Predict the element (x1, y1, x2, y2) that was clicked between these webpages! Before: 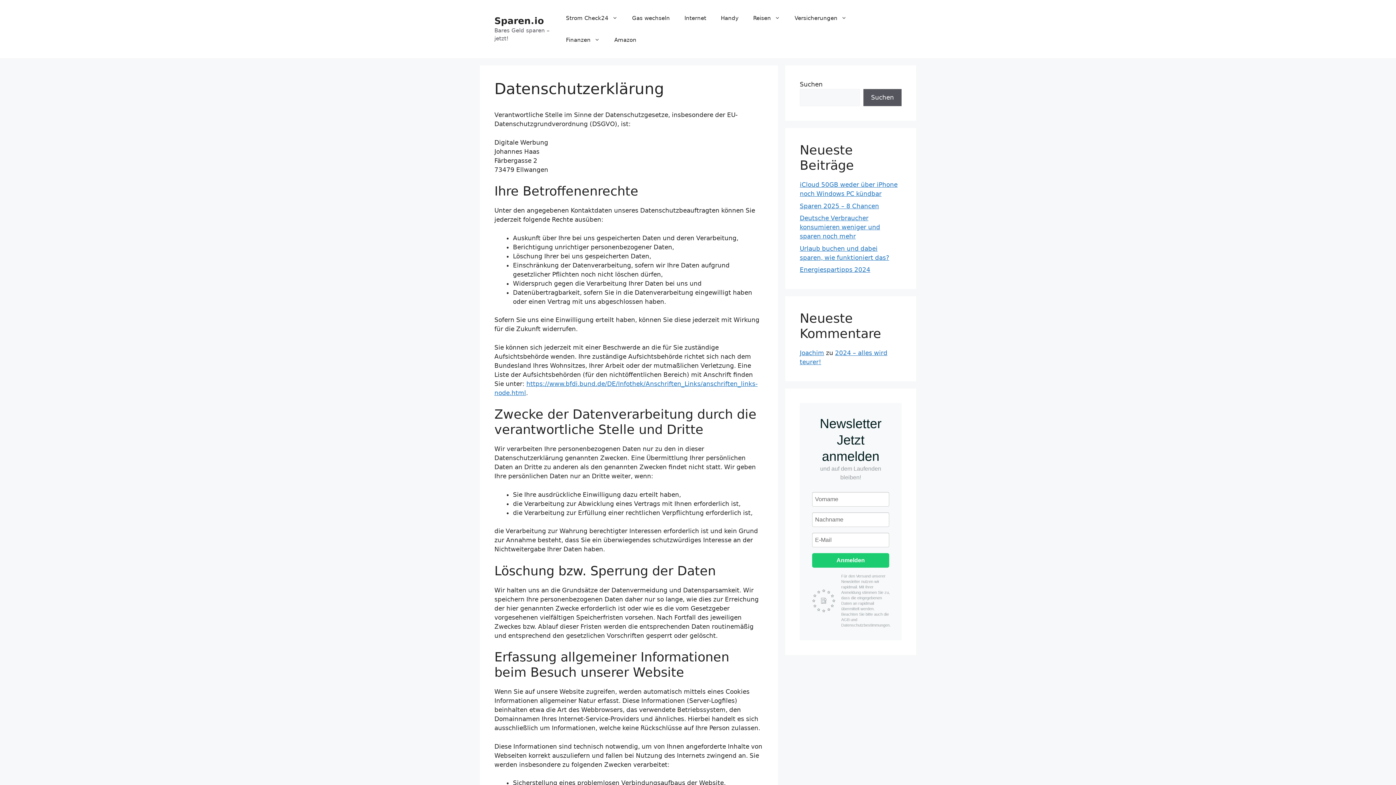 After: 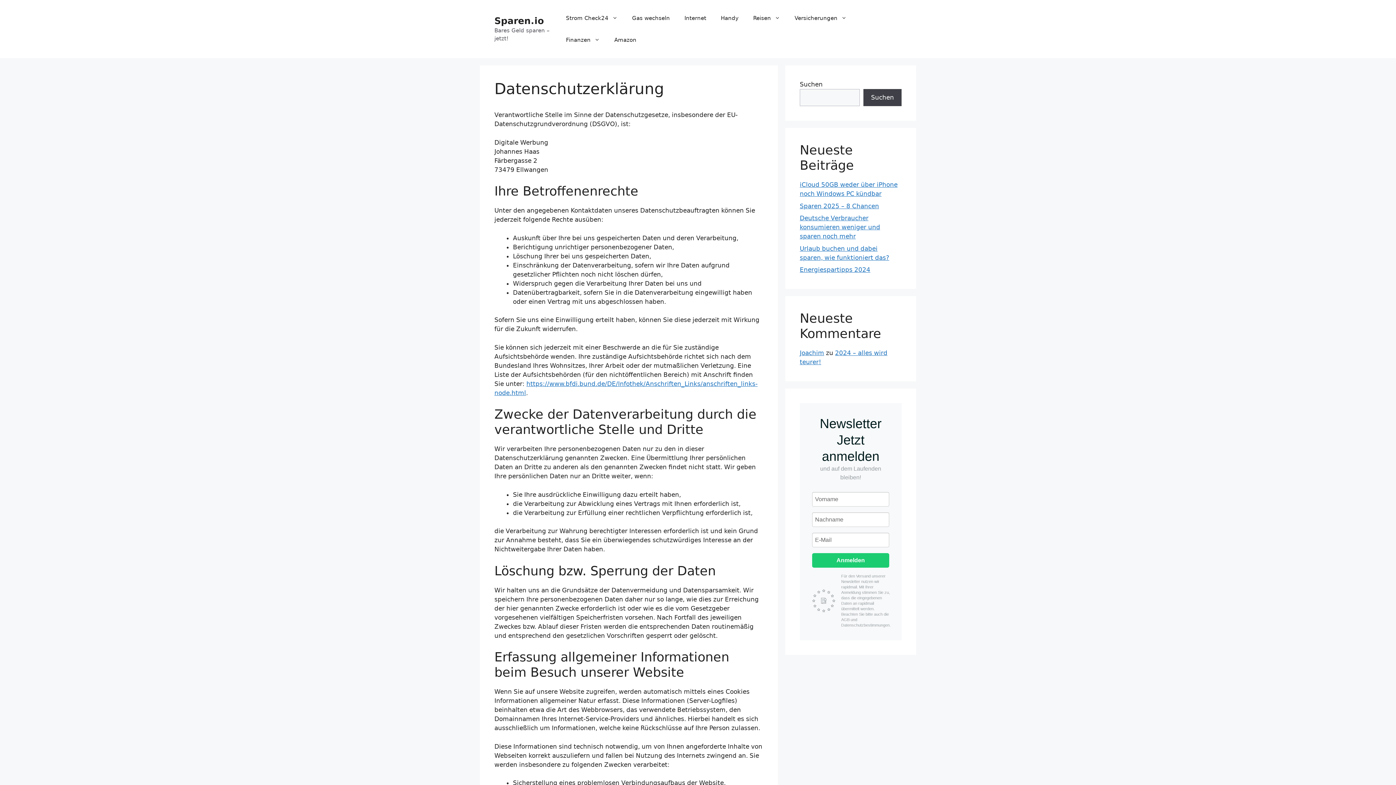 Action: label: Suchen bbox: (863, 89, 901, 106)